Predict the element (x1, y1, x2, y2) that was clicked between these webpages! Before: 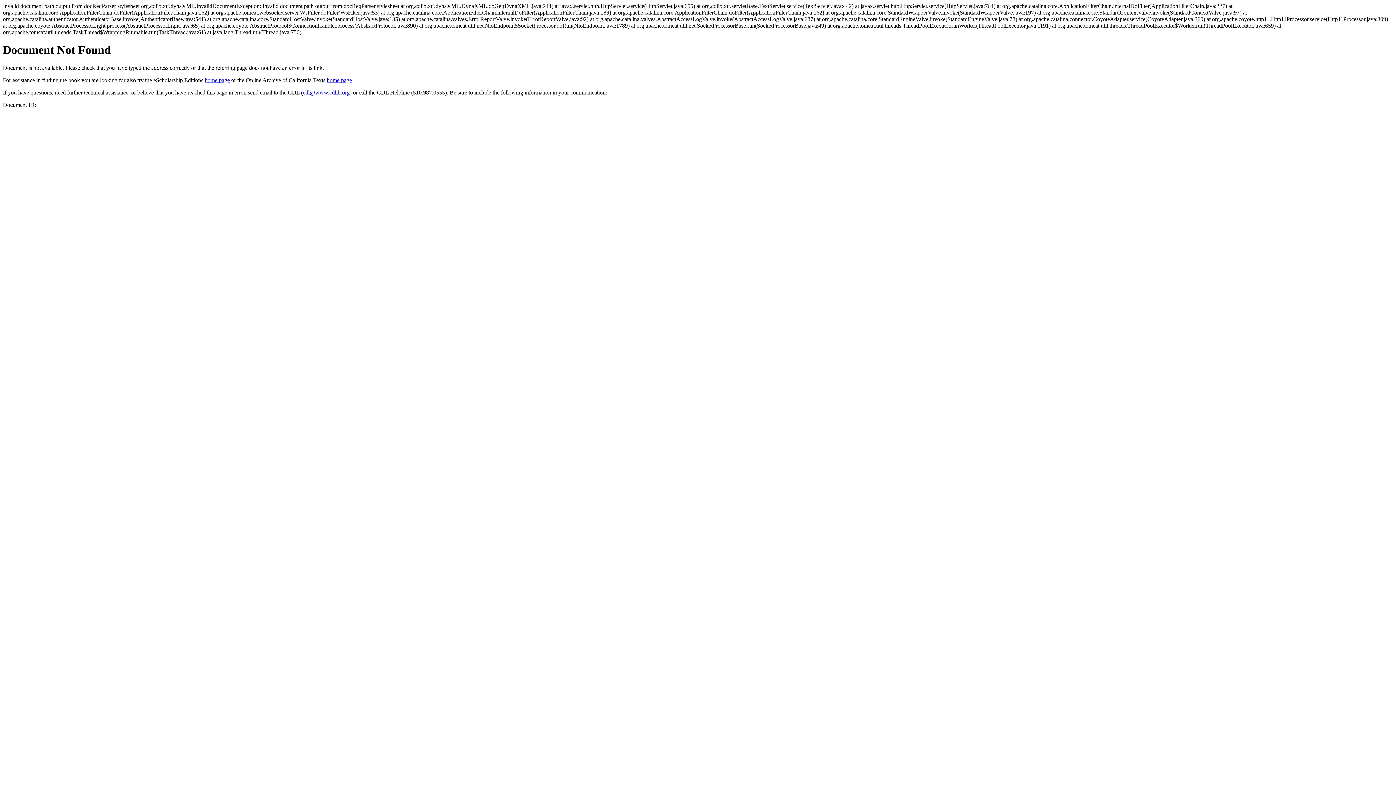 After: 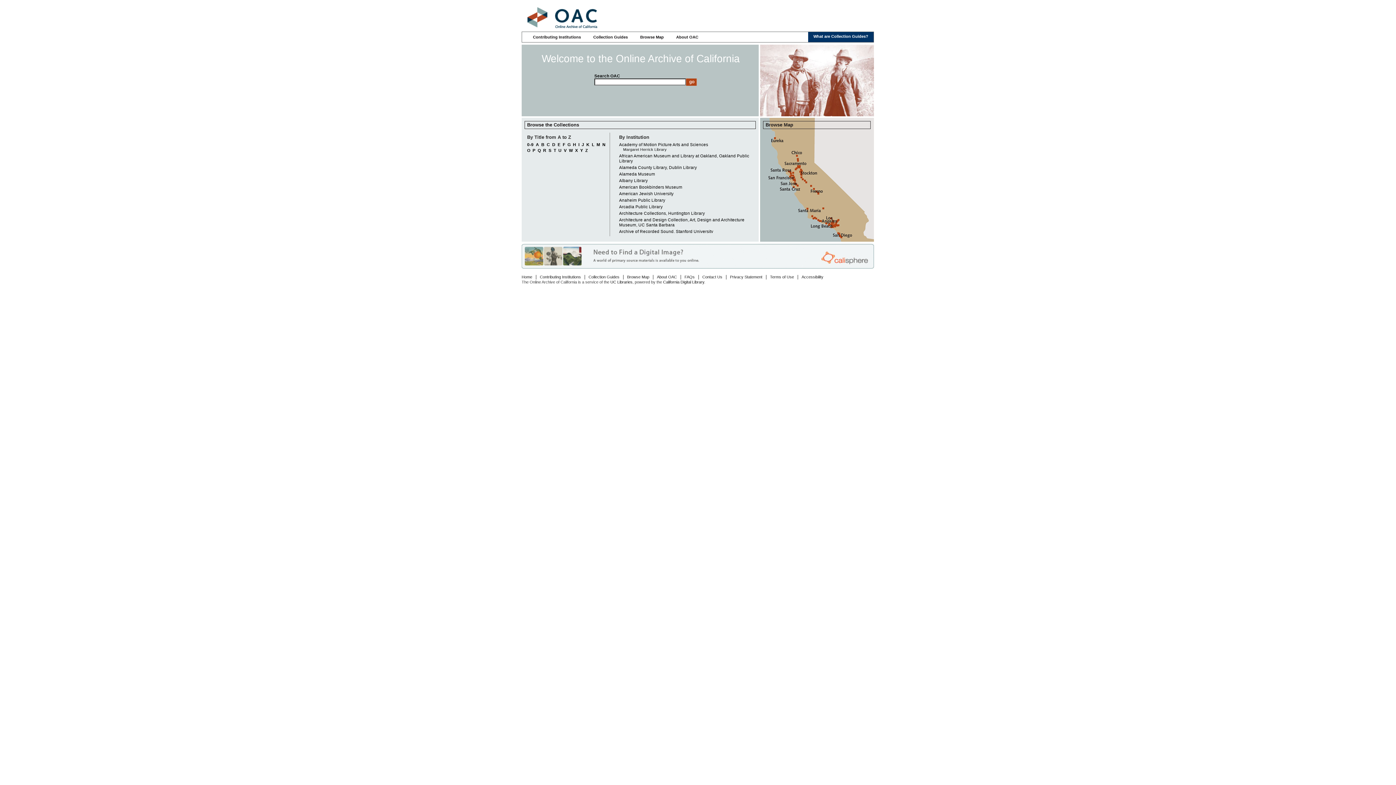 Action: label: home page bbox: (326, 77, 352, 83)